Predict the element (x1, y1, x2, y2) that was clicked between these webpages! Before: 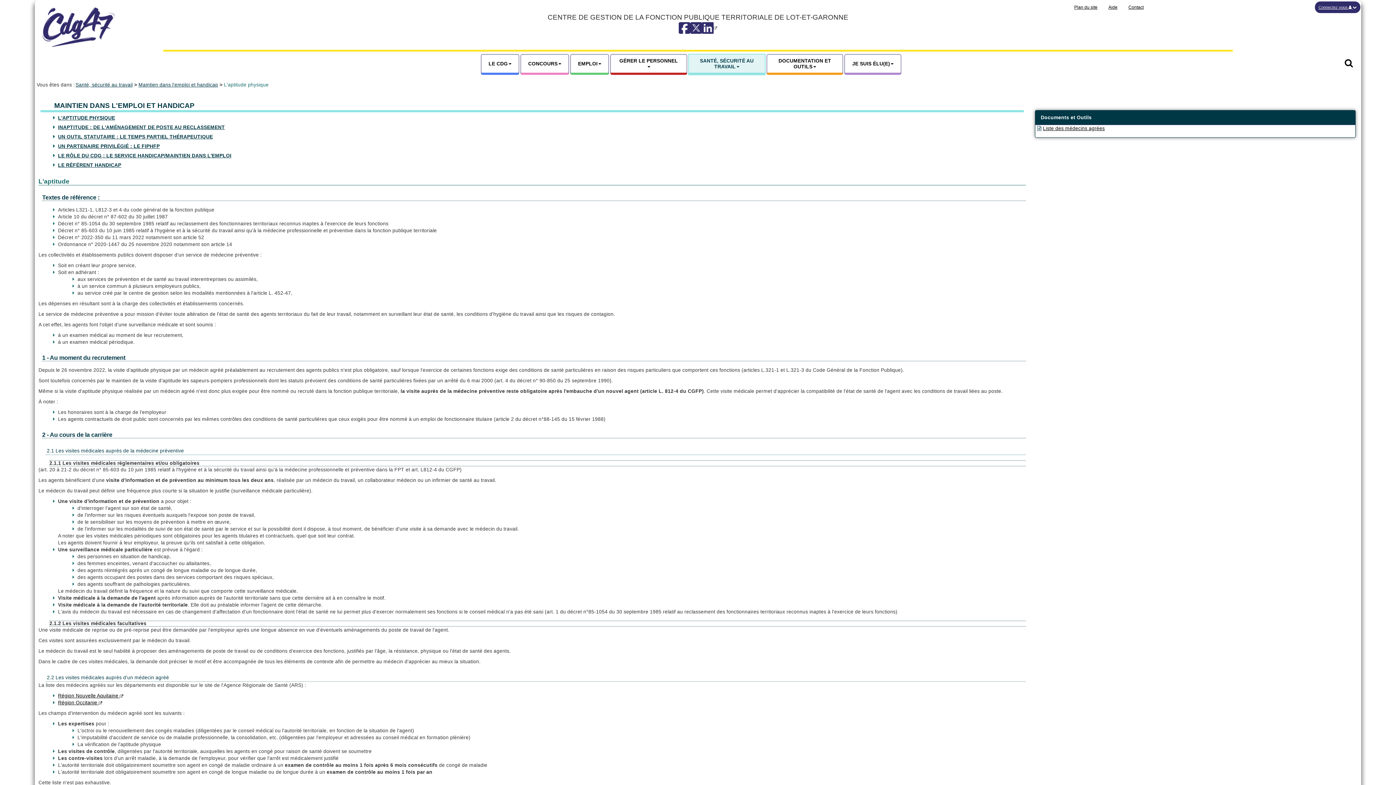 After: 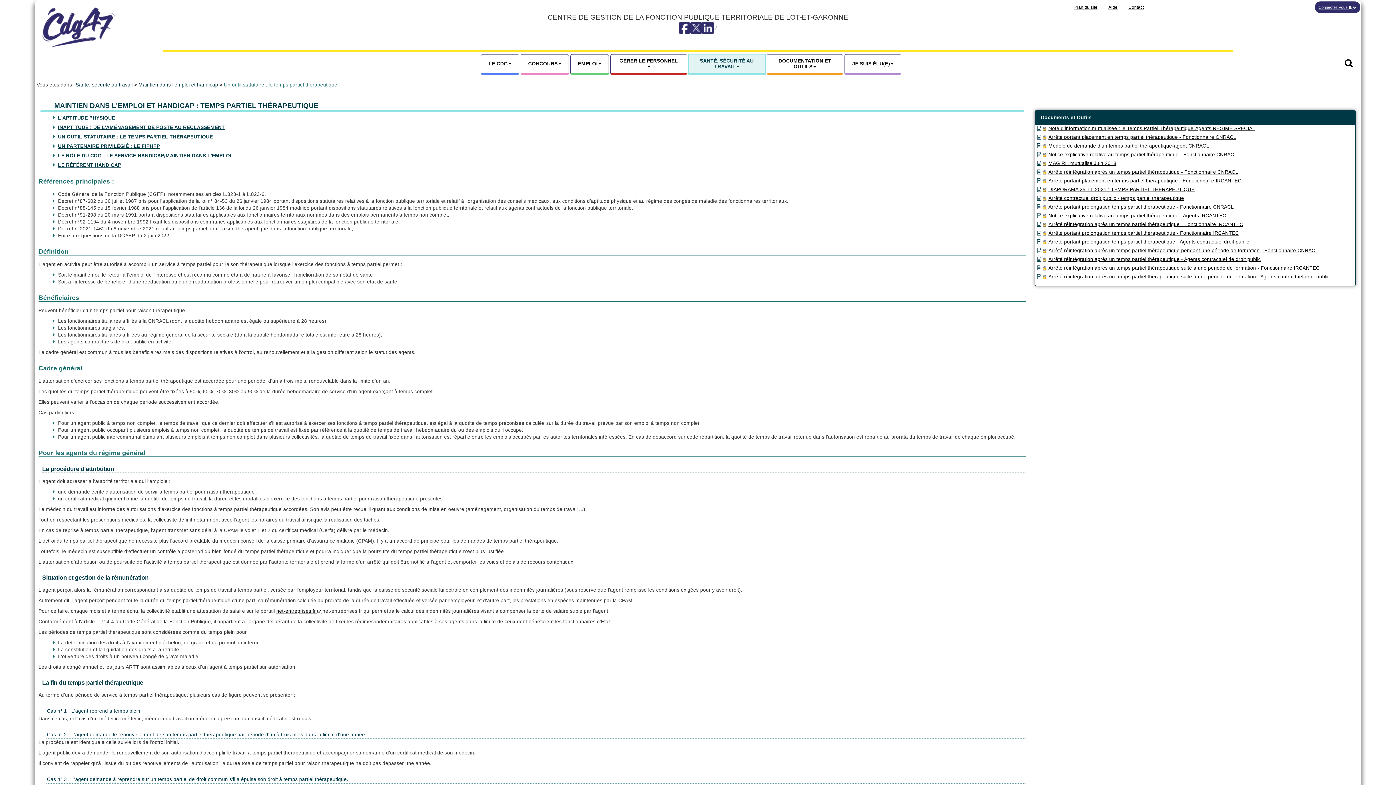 Action: bbox: (58, 134, 212, 139) label: UN OUTIL STATUTAIRE : LE TEMPS PARTIEL THÉRAPEUTIQUE